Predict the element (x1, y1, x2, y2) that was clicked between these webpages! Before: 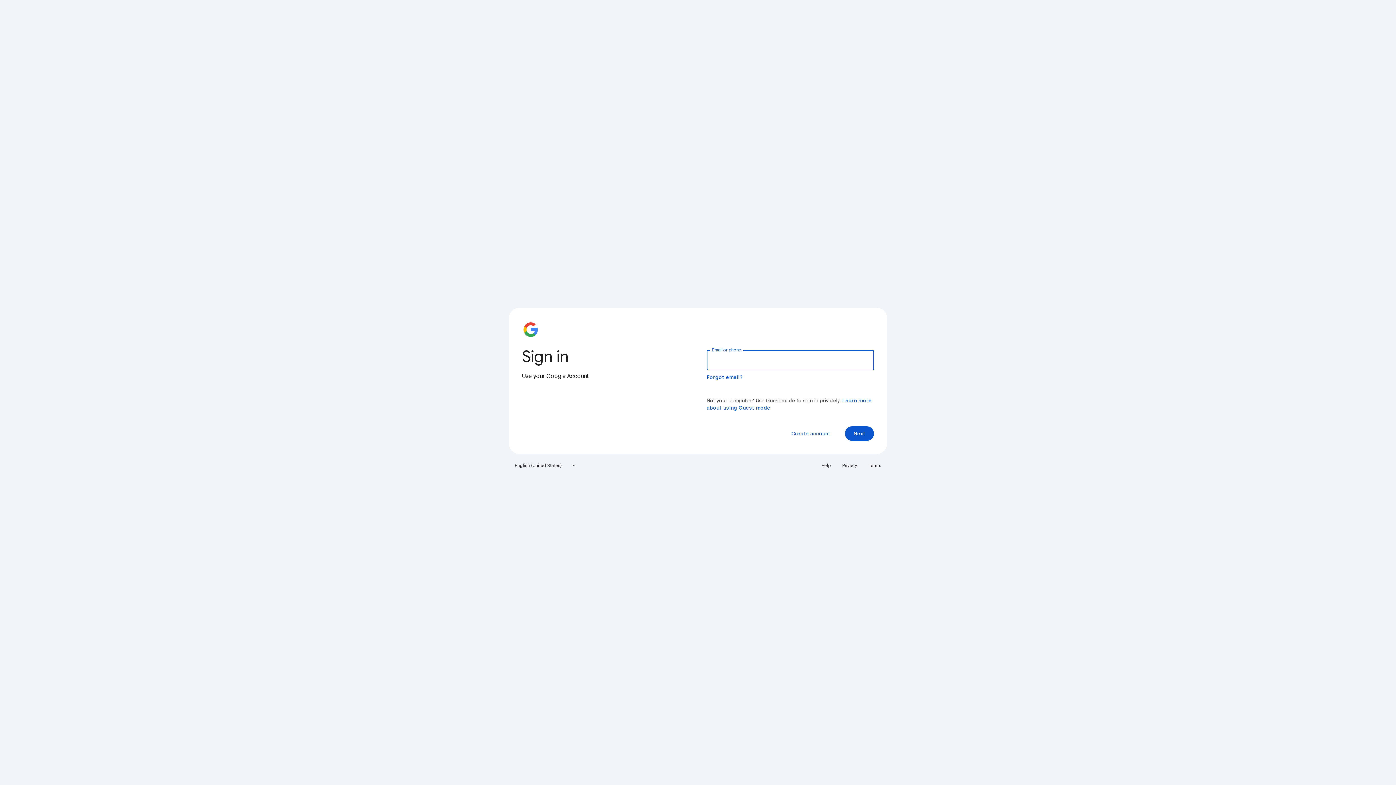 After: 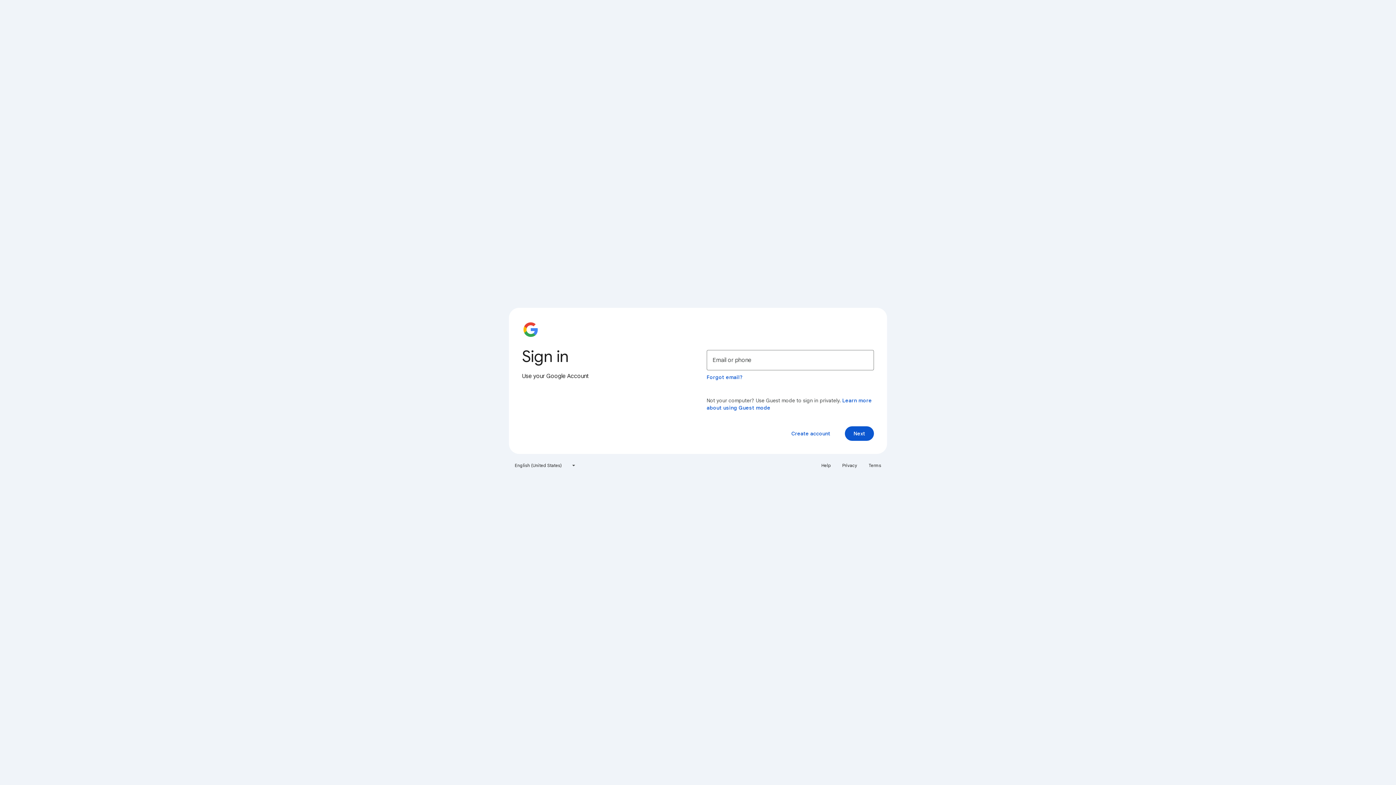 Action: bbox: (864, 460, 885, 471) label: Terms